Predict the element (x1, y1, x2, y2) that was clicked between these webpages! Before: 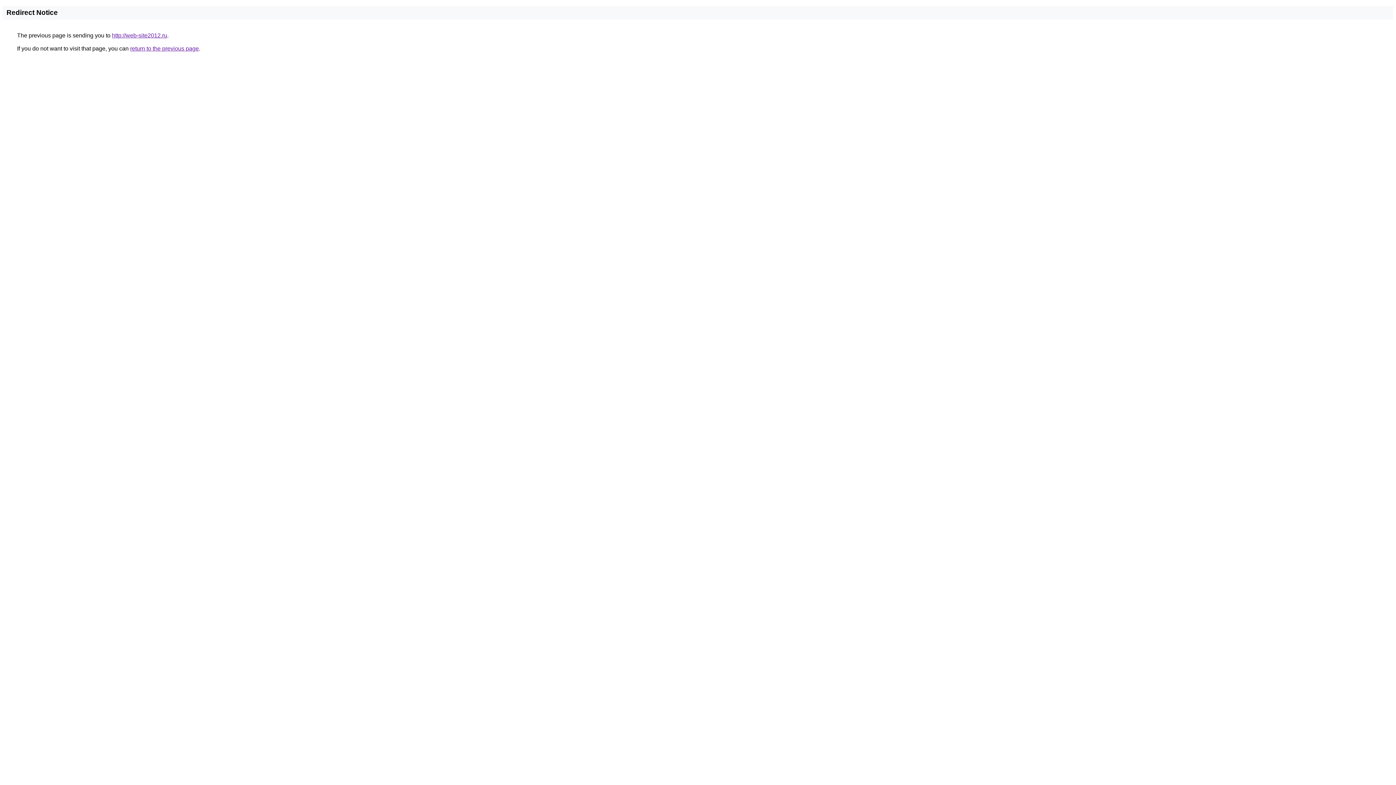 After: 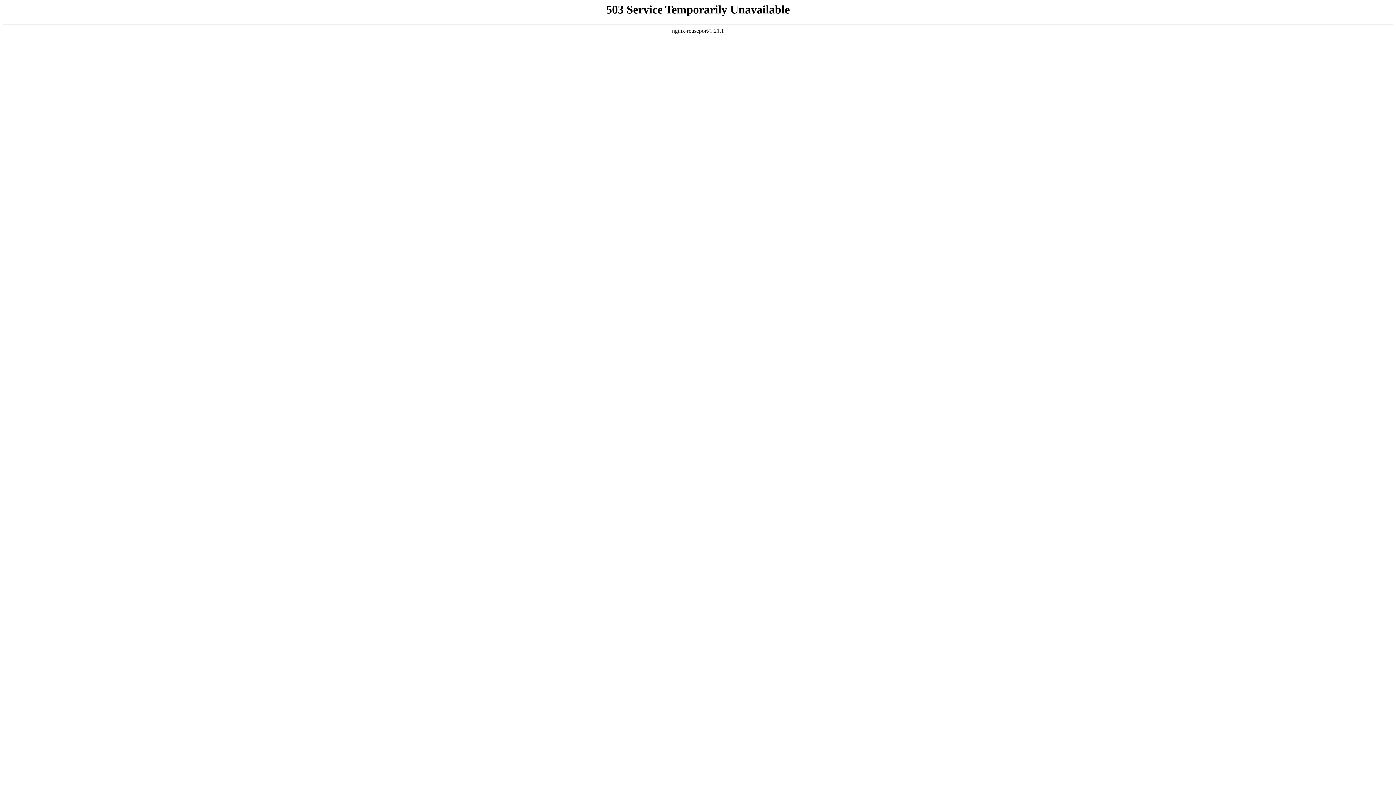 Action: label: http://web-site2012.ru bbox: (112, 32, 167, 38)